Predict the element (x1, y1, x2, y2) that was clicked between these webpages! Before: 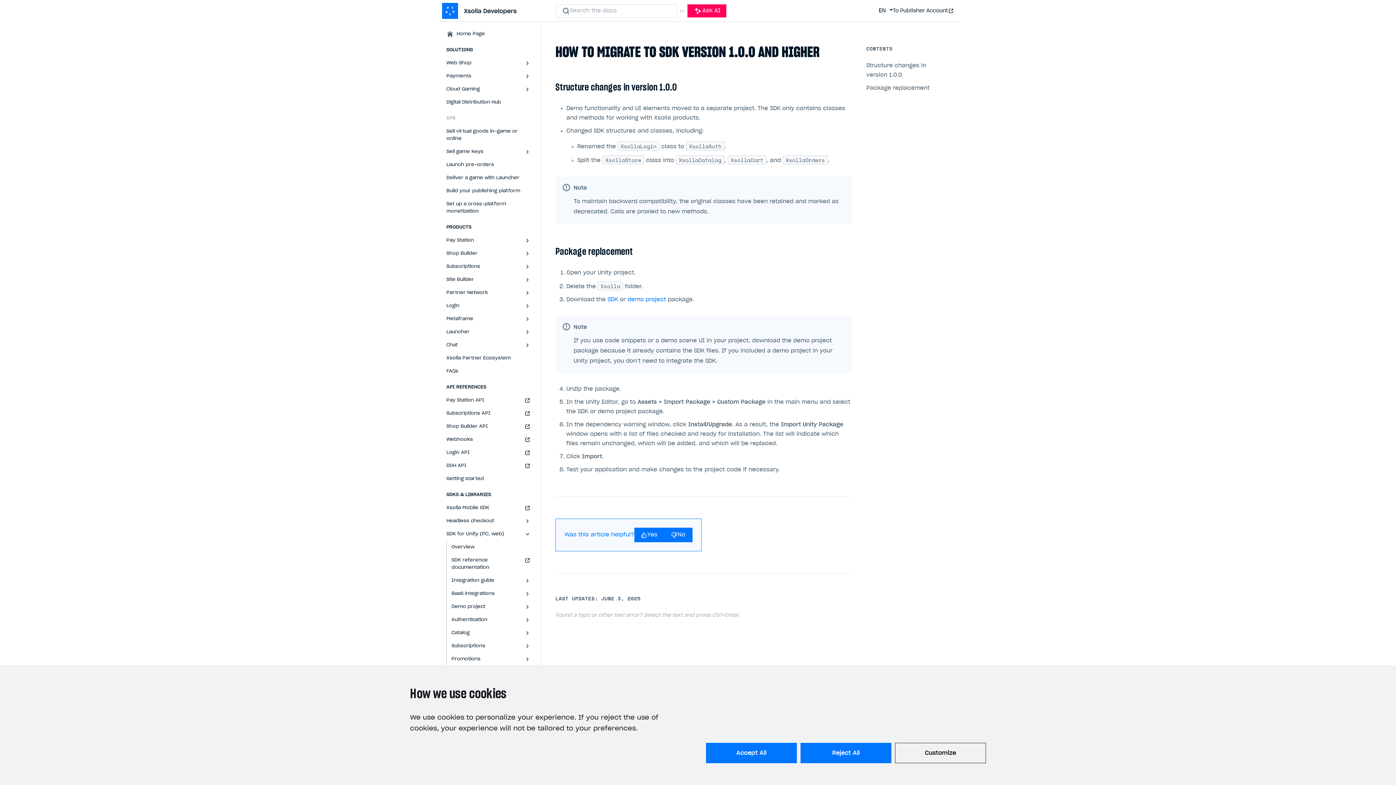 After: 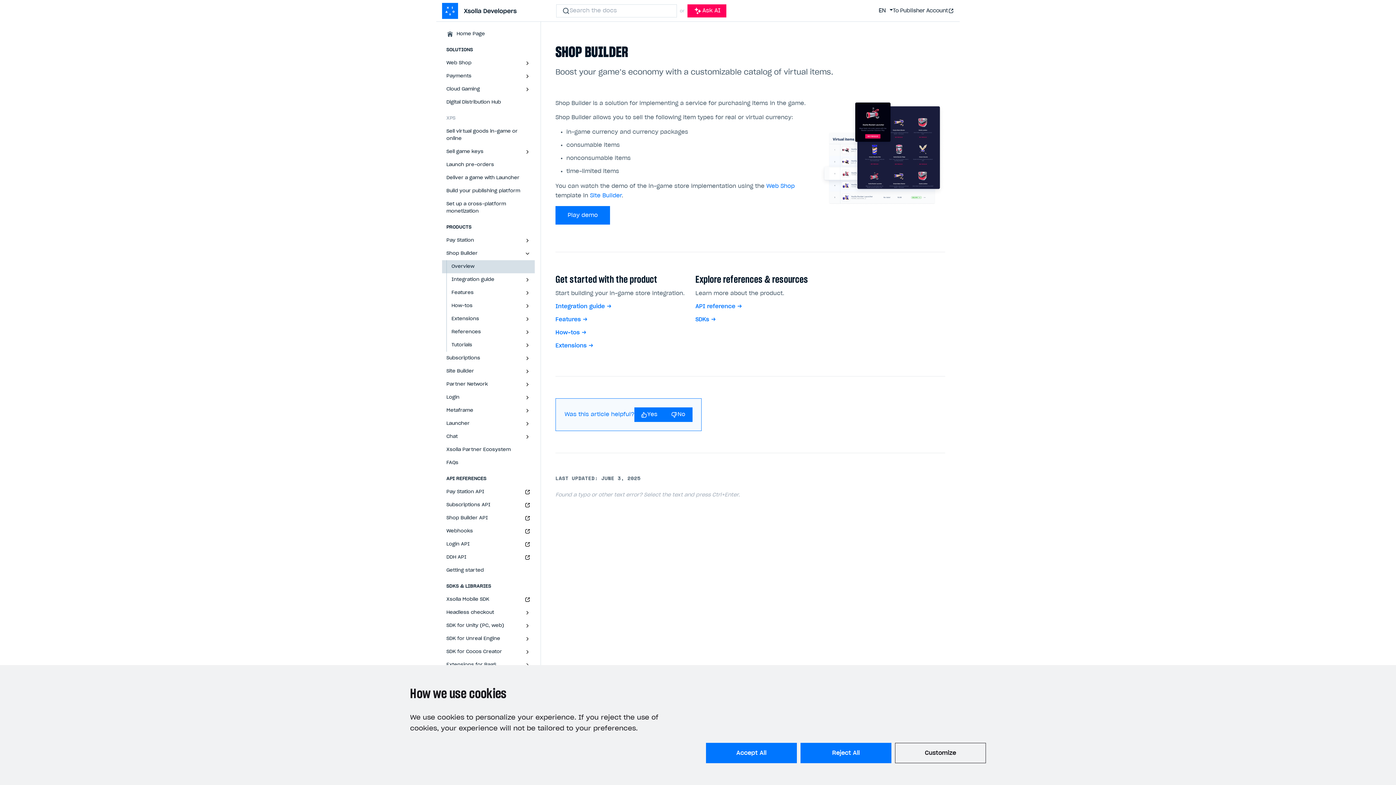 Action: label: Sell virtual goods in-game or online bbox: (442, 125, 534, 145)